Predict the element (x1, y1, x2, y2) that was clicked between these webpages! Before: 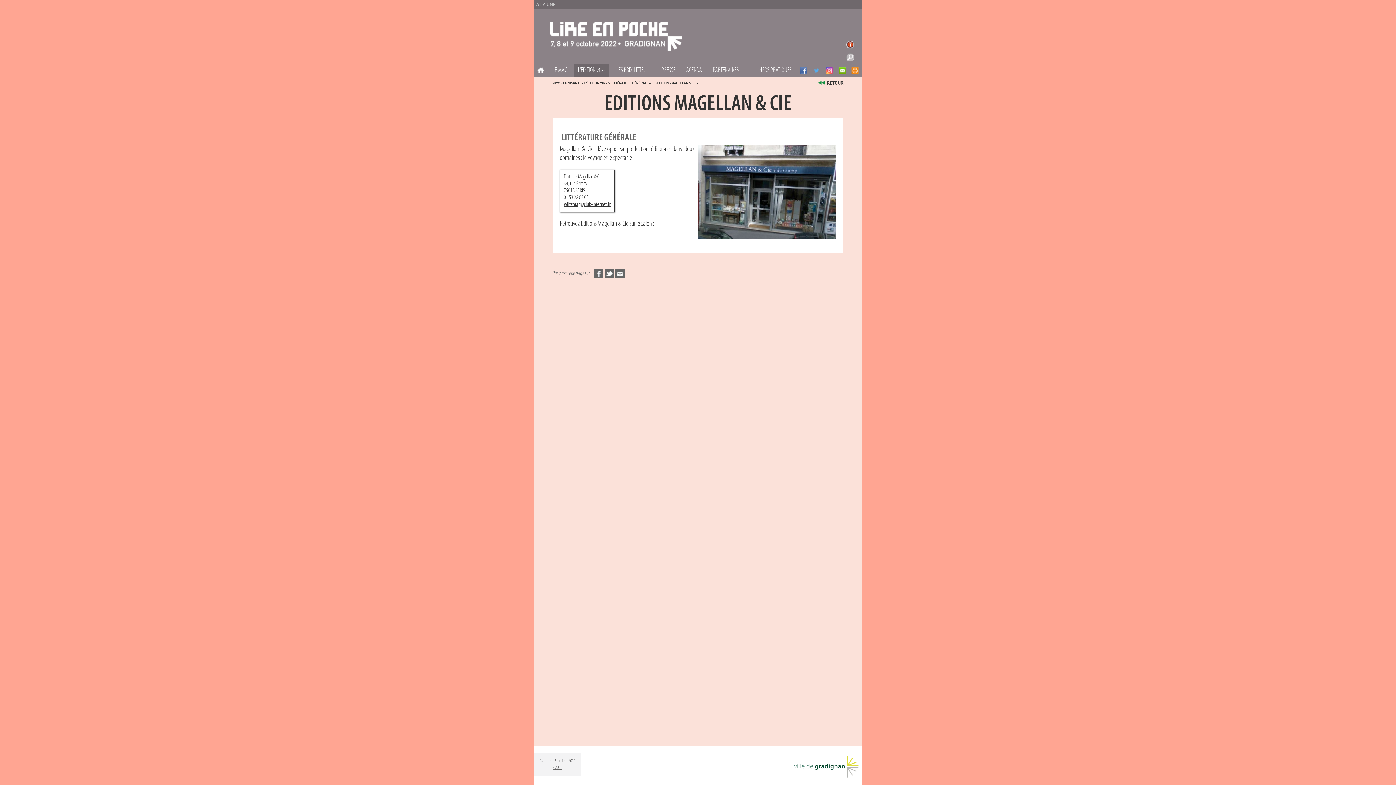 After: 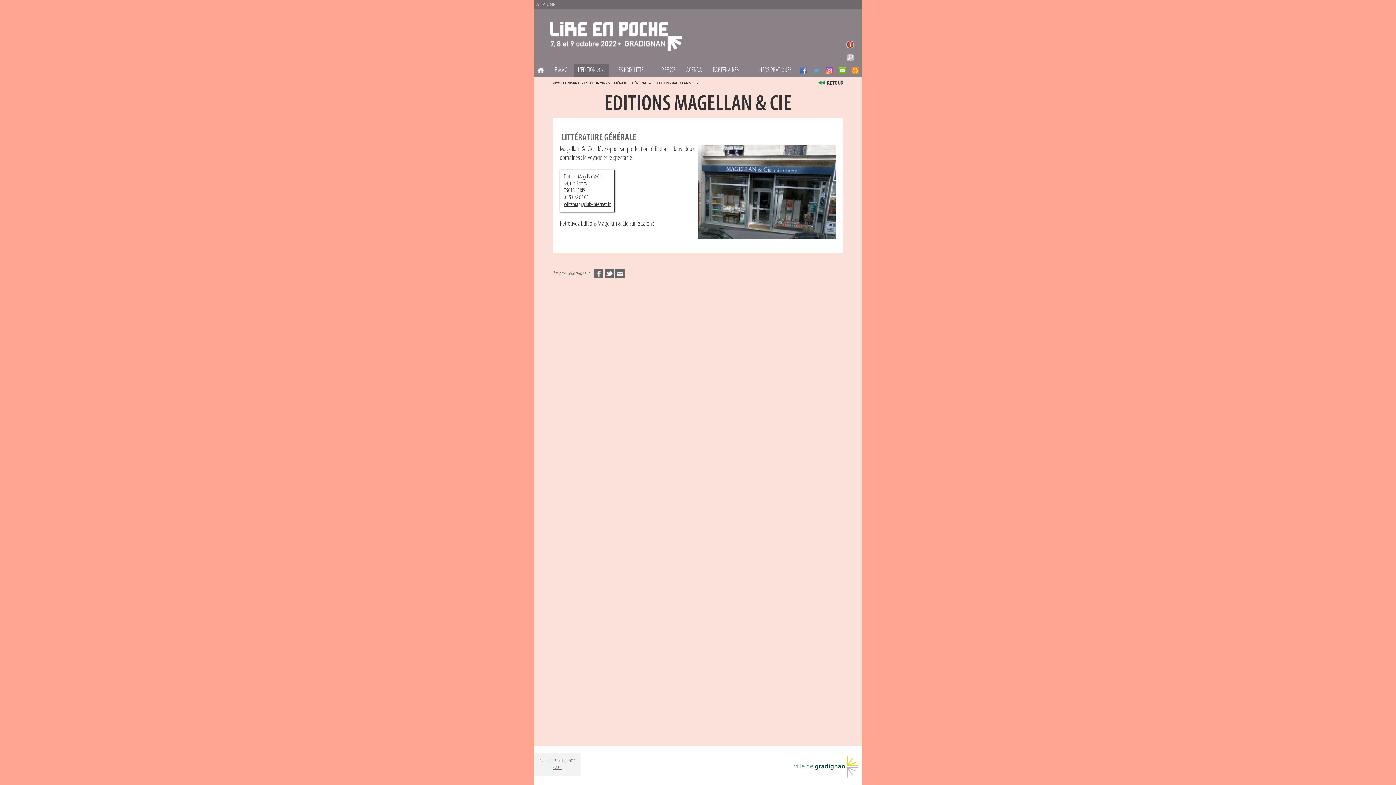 Action: bbox: (789, 753, 861, 783)